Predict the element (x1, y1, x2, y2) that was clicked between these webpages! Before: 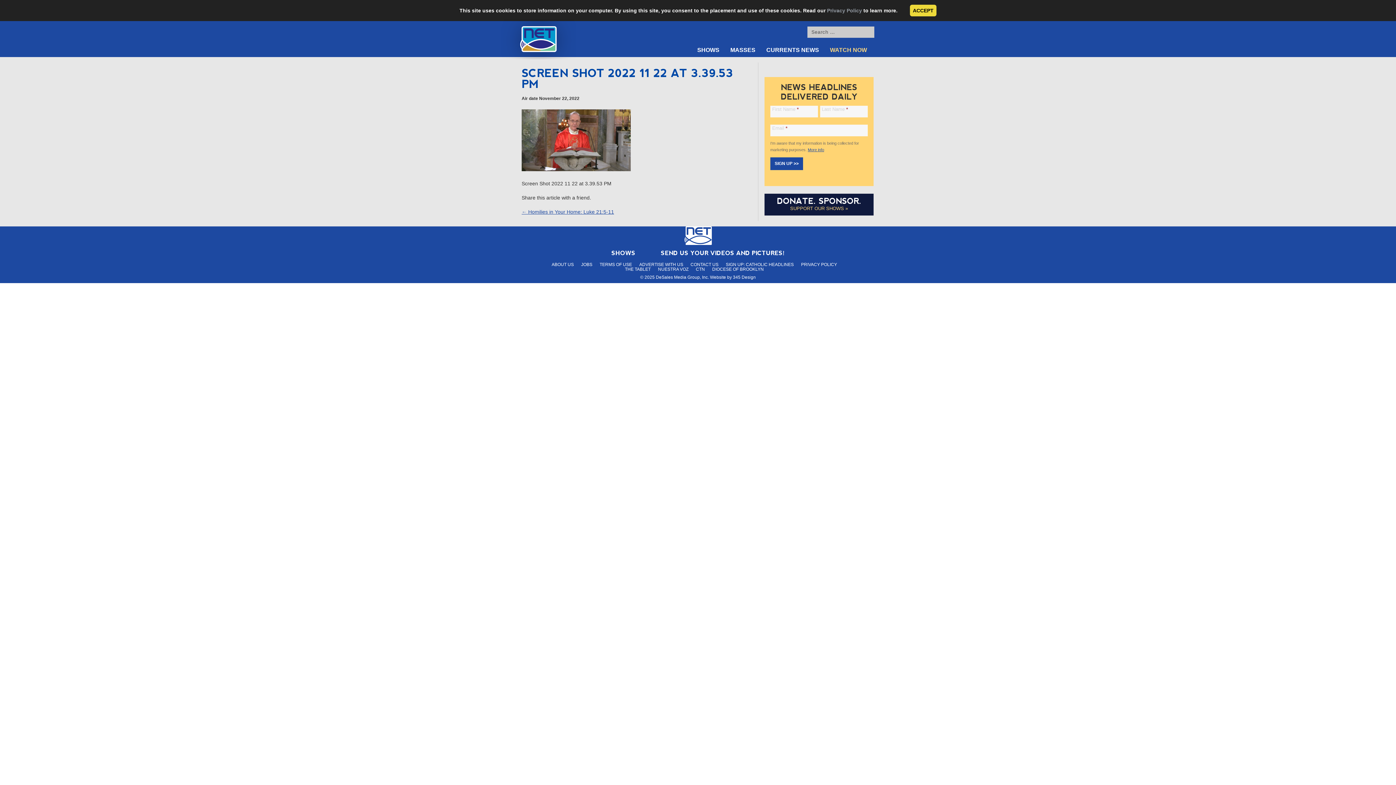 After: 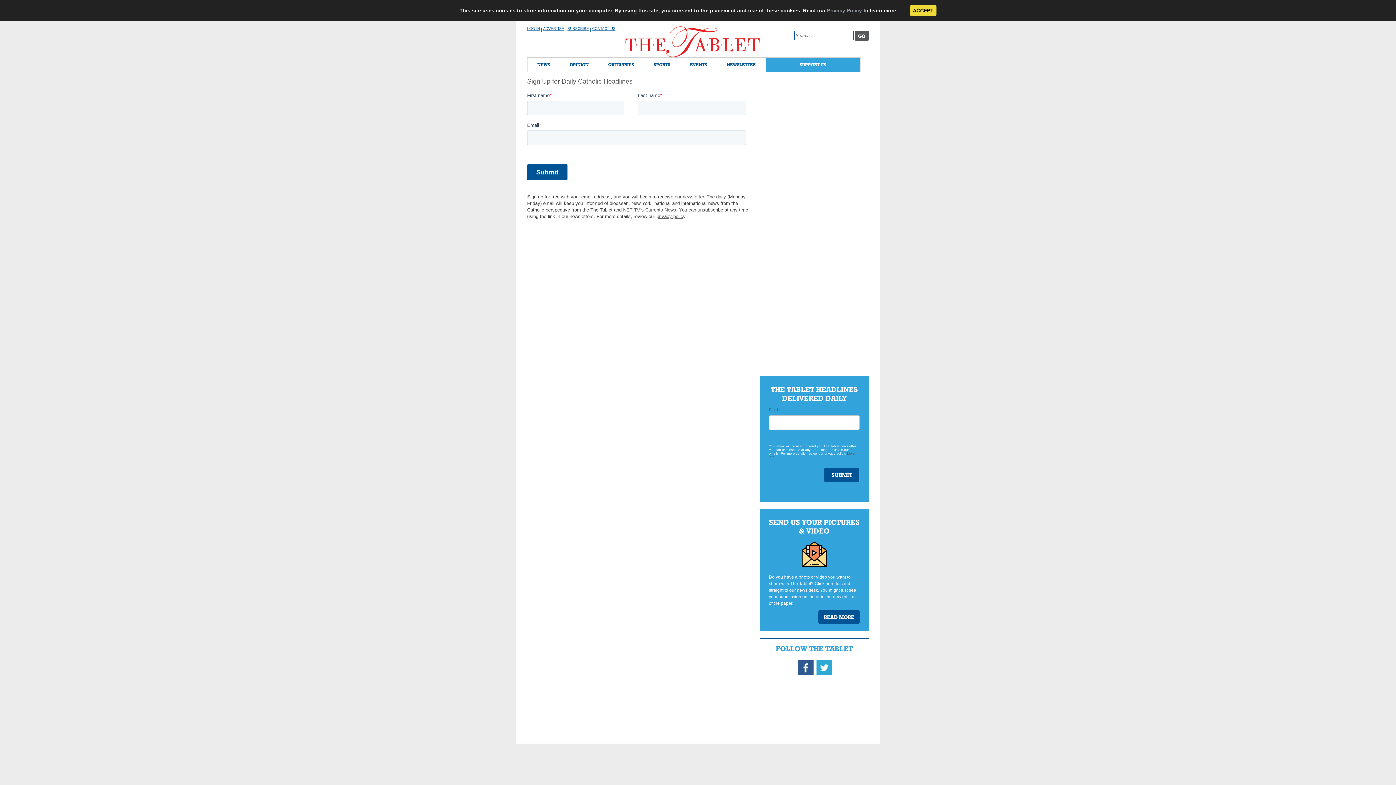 Action: label: SIGN UP: CATHOLIC HEADLINES bbox: (726, 540, 794, 545)